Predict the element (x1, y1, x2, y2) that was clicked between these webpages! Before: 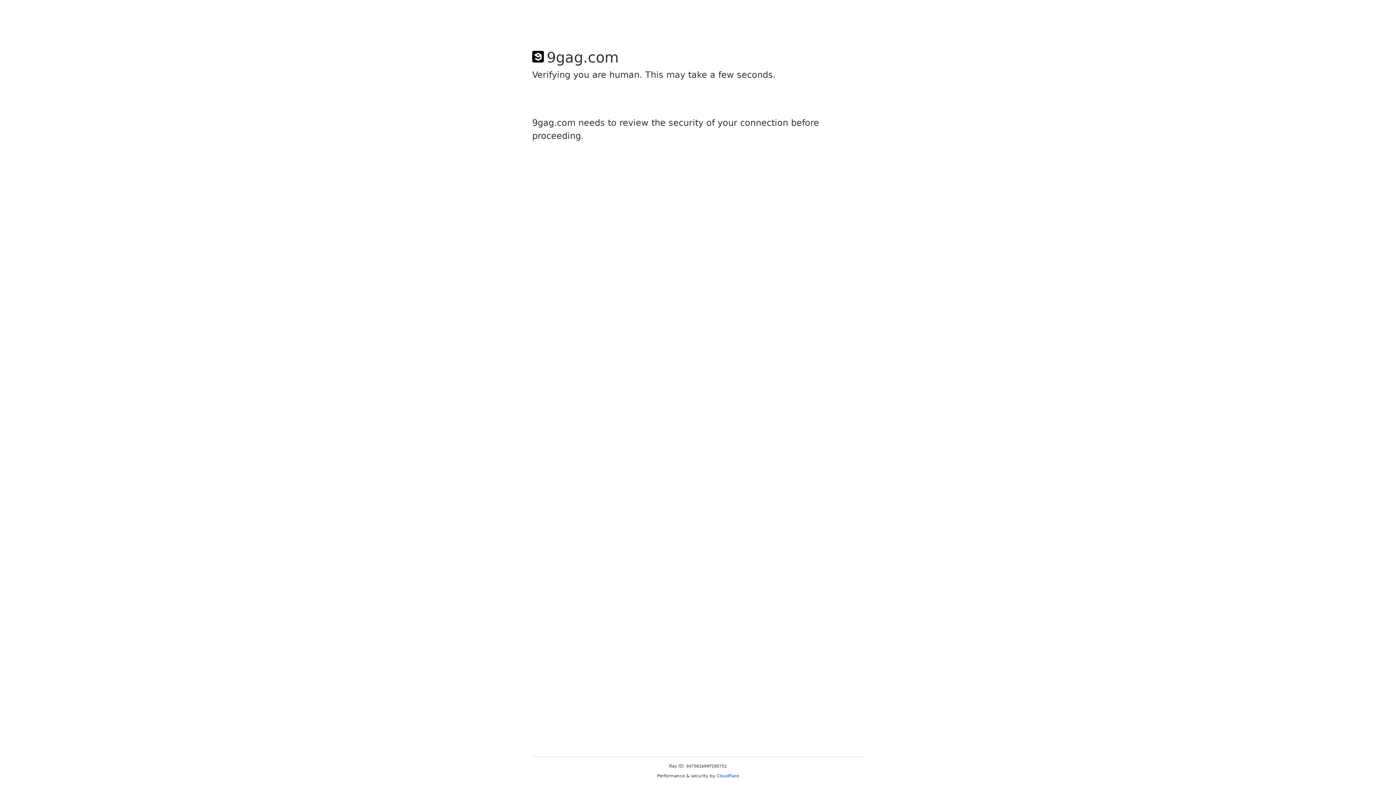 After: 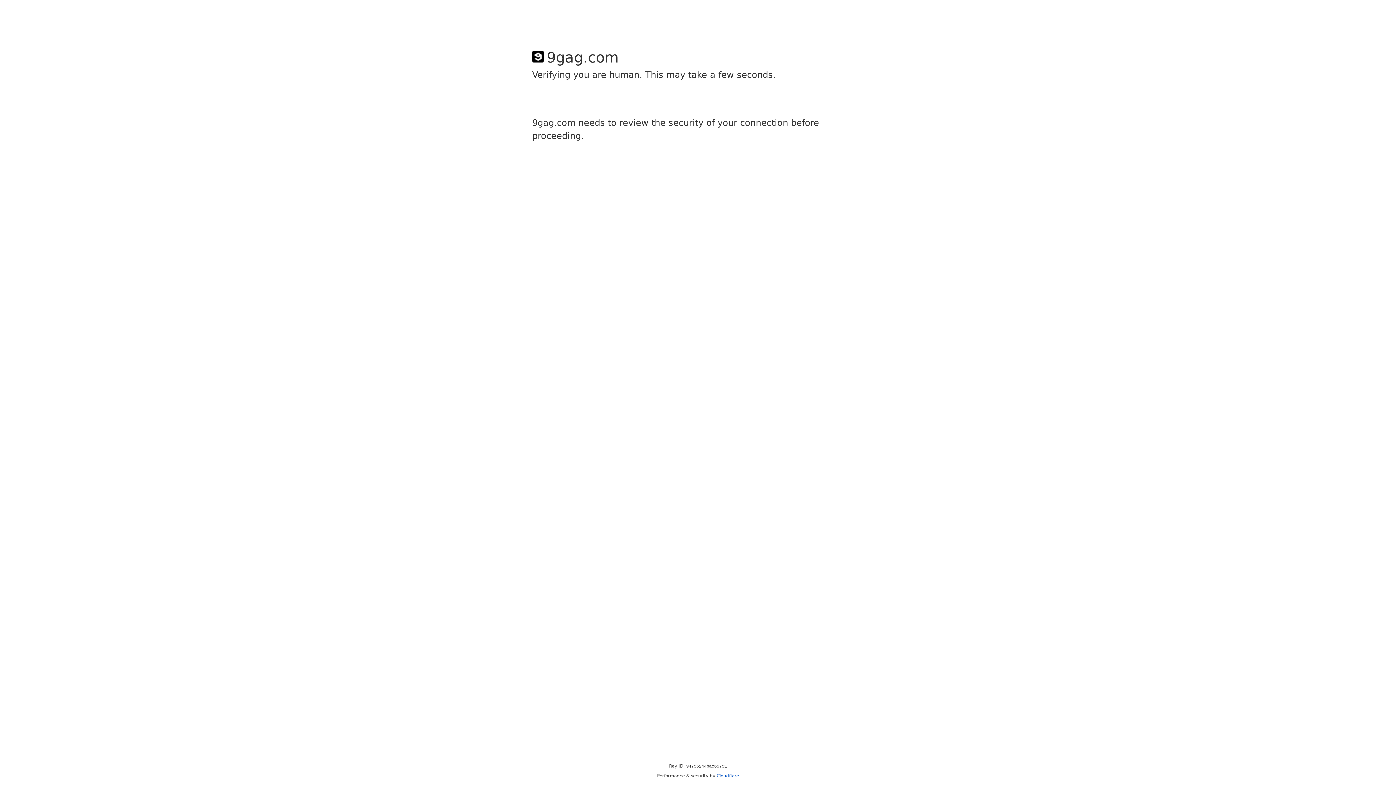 Action: bbox: (716, 773, 739, 778) label: Cloudflare